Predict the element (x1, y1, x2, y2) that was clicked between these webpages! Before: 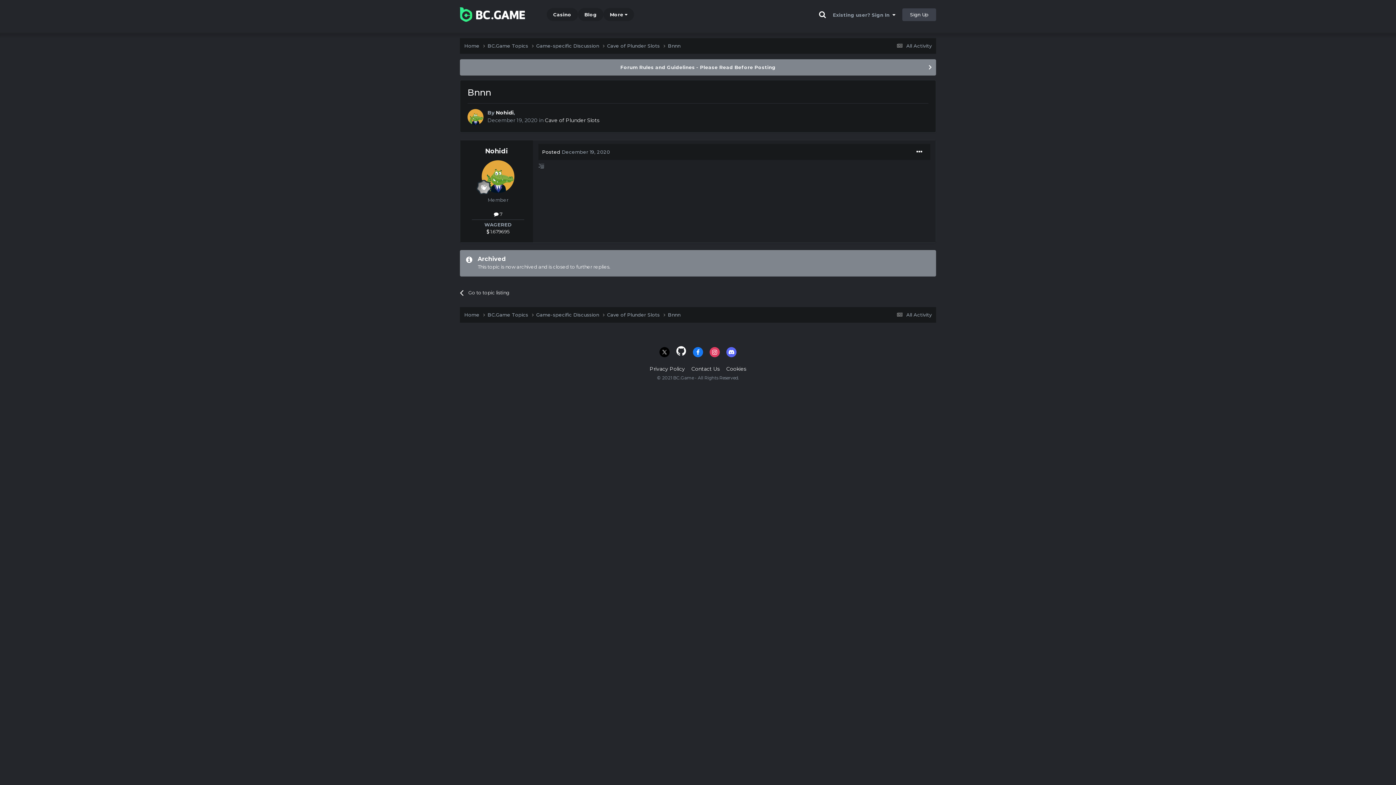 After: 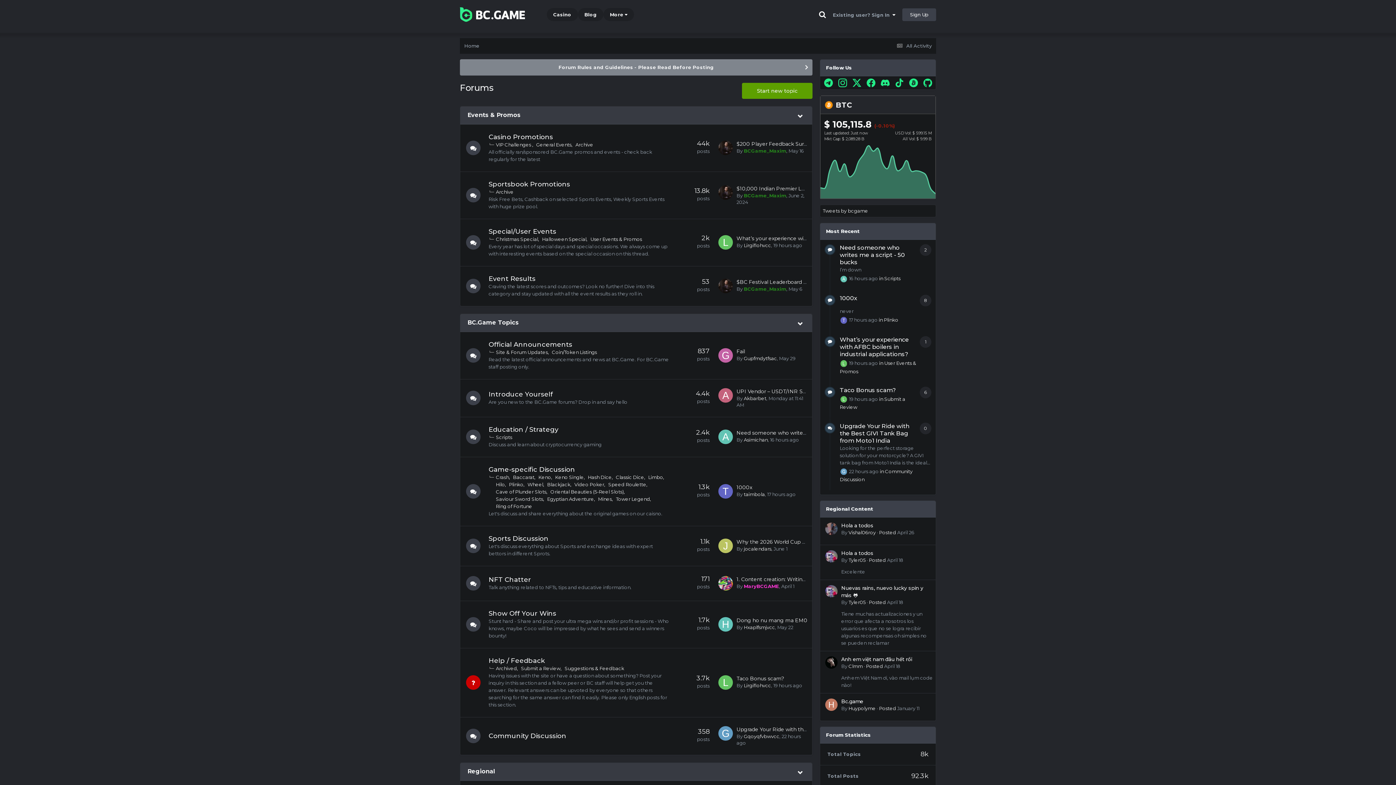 Action: label: Home  bbox: (464, 42, 487, 49)